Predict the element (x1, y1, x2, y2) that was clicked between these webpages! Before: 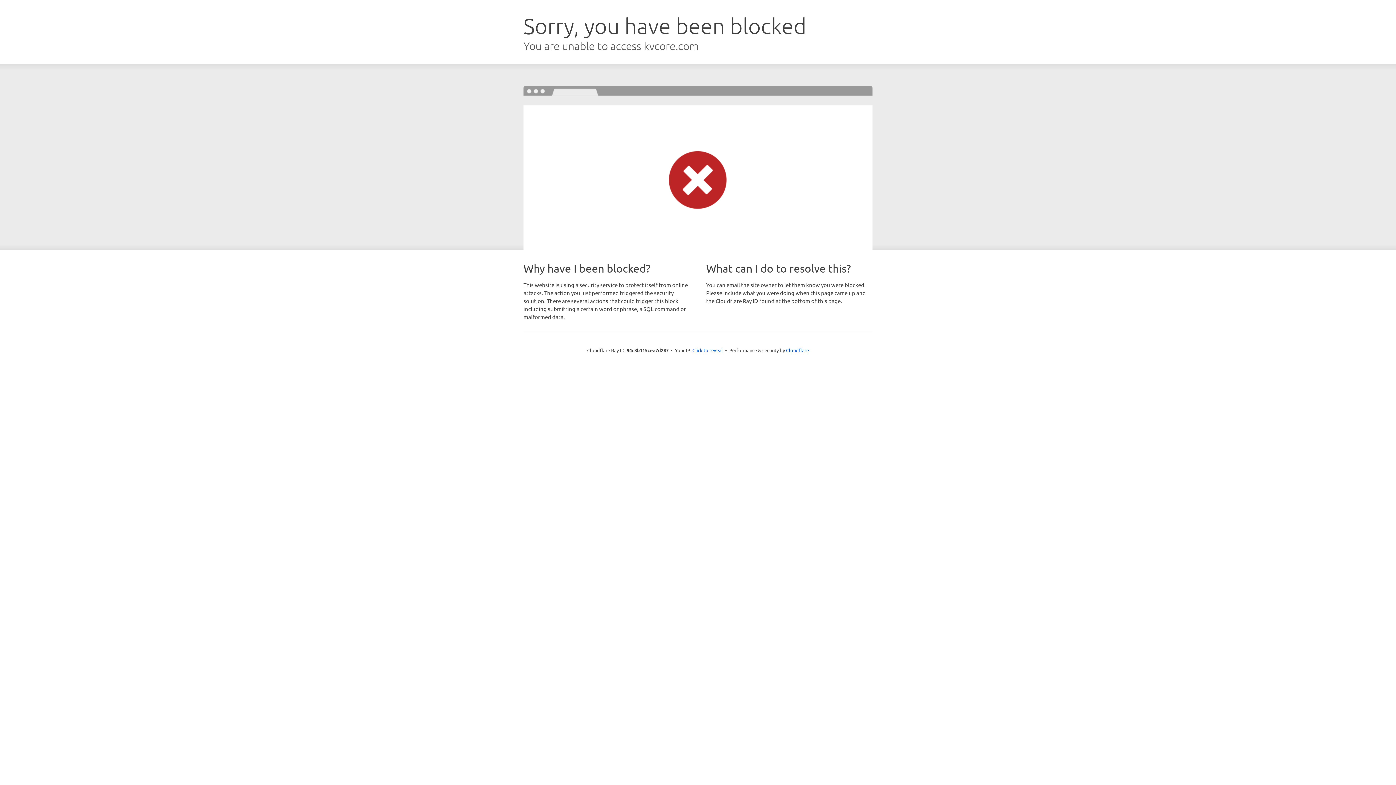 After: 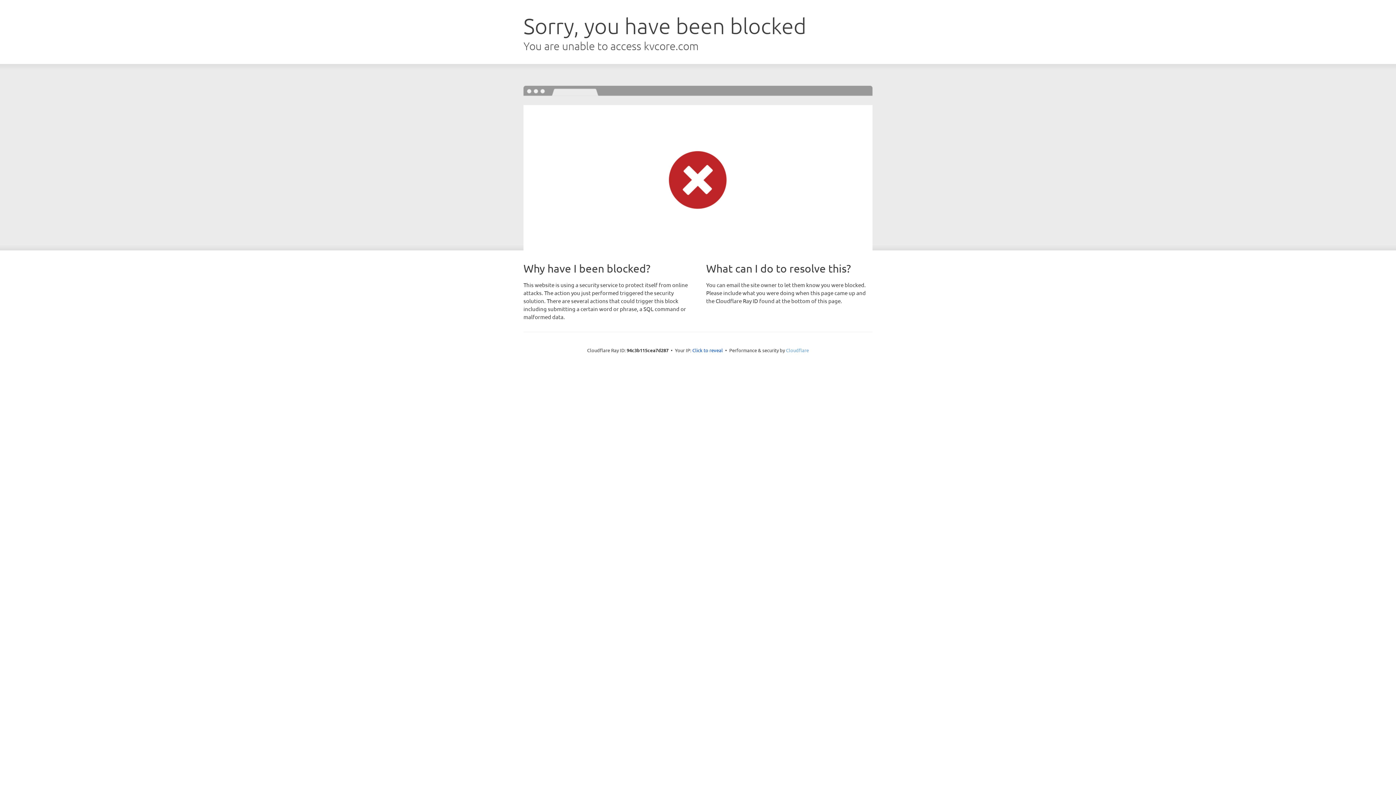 Action: bbox: (786, 347, 809, 353) label: Cloudflare